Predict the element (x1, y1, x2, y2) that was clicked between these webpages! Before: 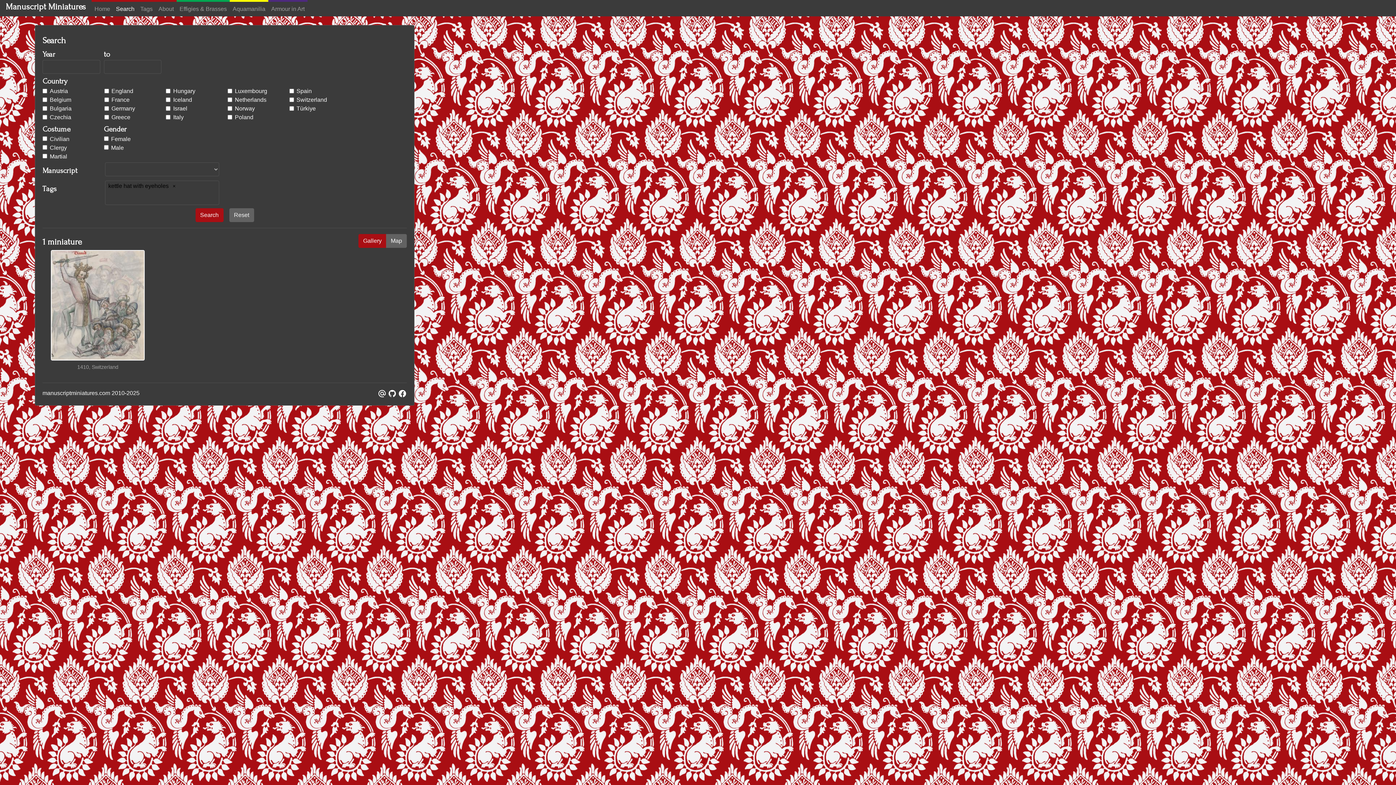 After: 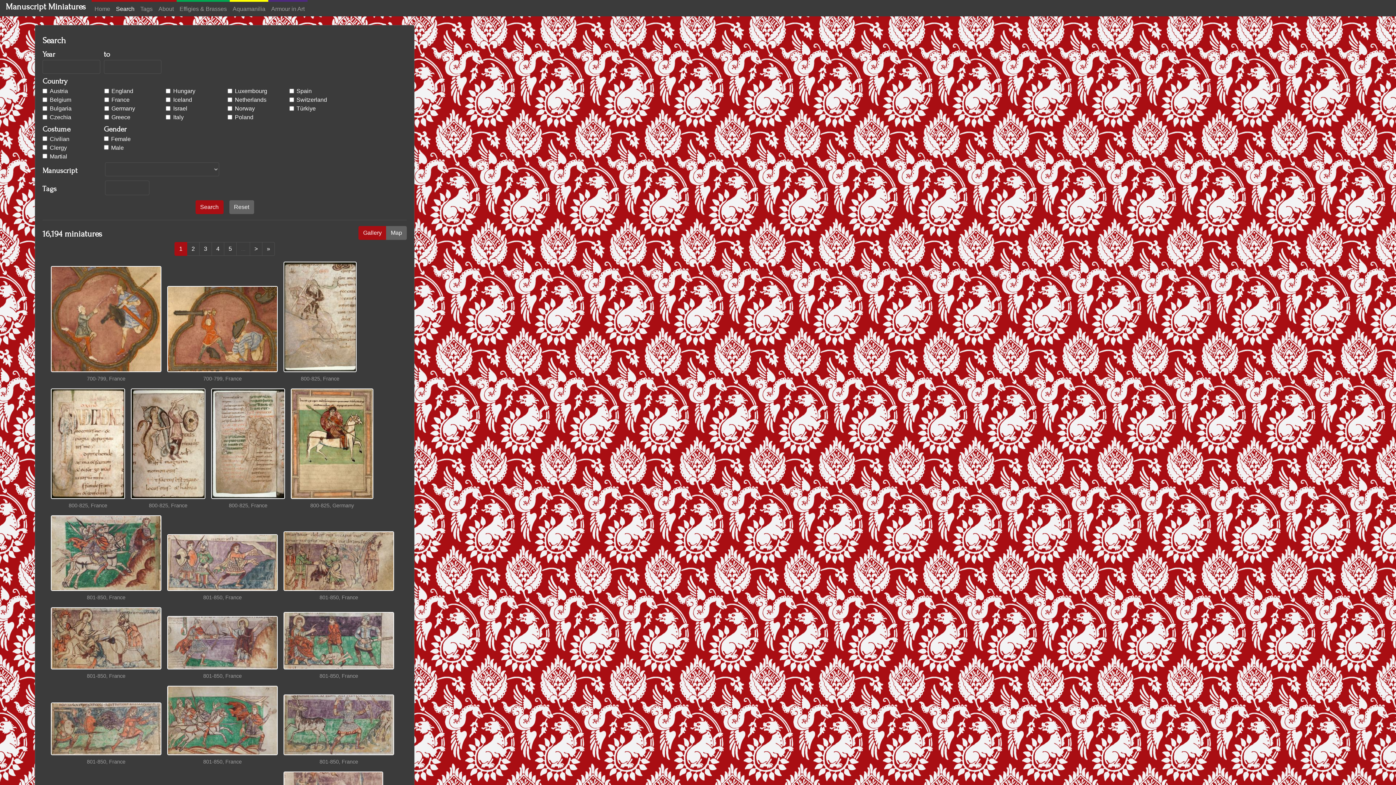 Action: bbox: (113, 1, 137, 16) label: Search